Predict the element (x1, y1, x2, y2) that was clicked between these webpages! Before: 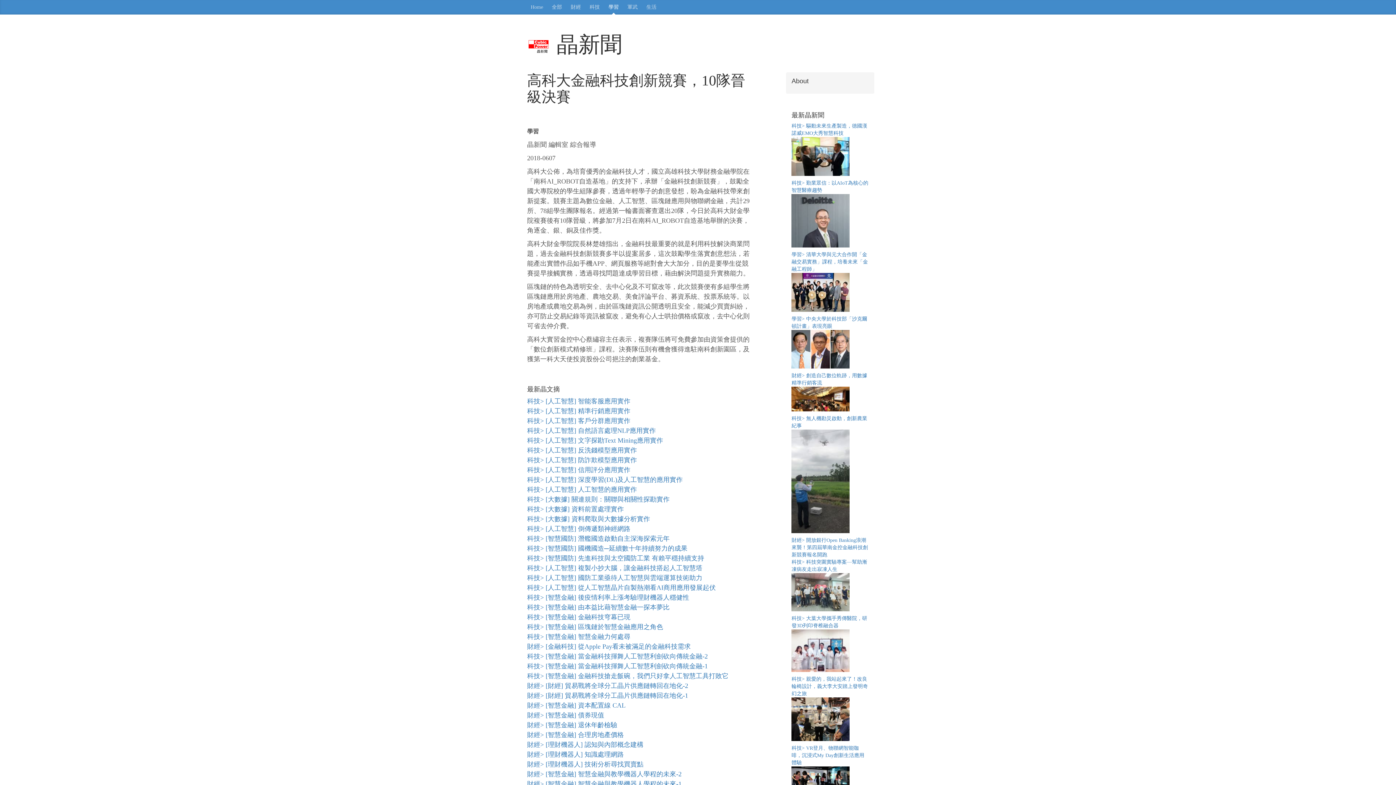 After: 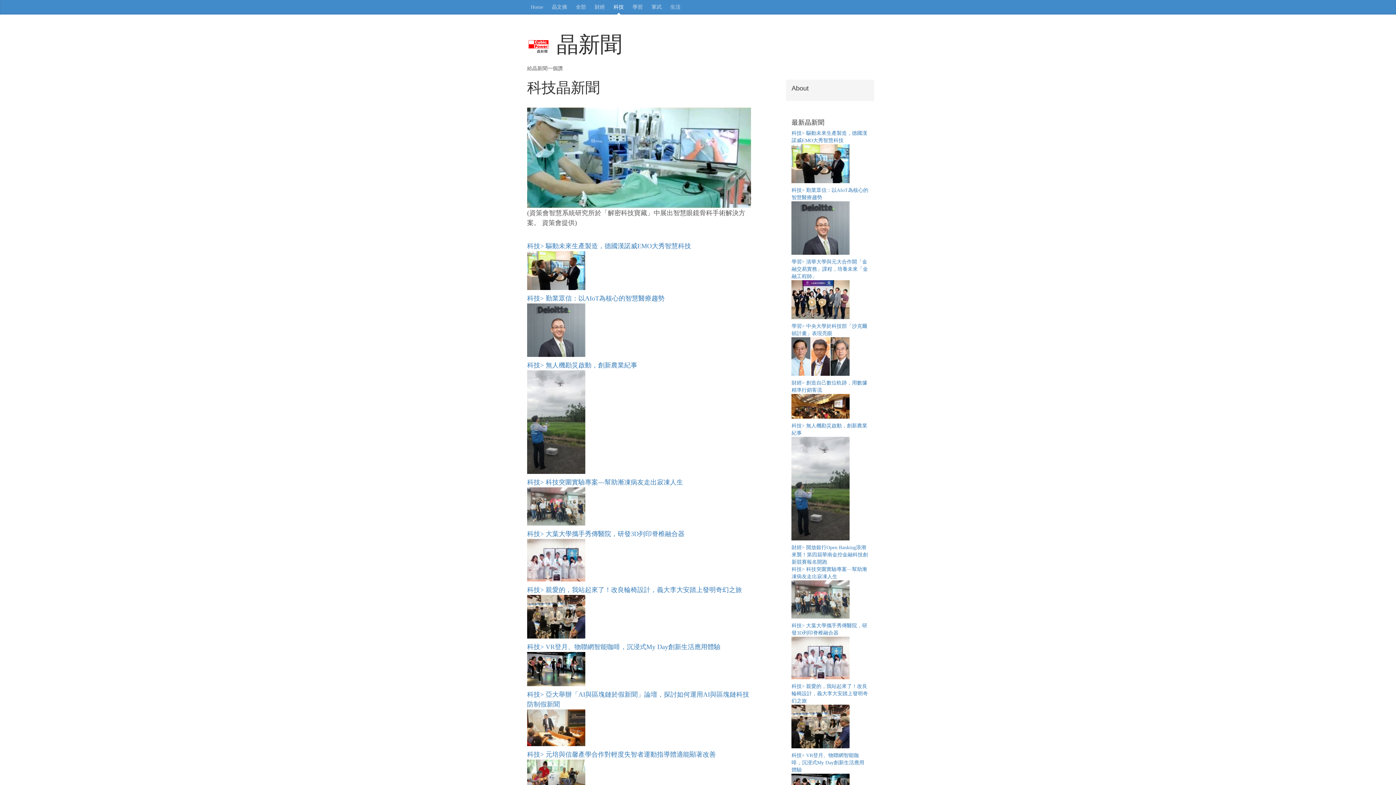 Action: label: 科技 bbox: (586, 0, 603, 14)